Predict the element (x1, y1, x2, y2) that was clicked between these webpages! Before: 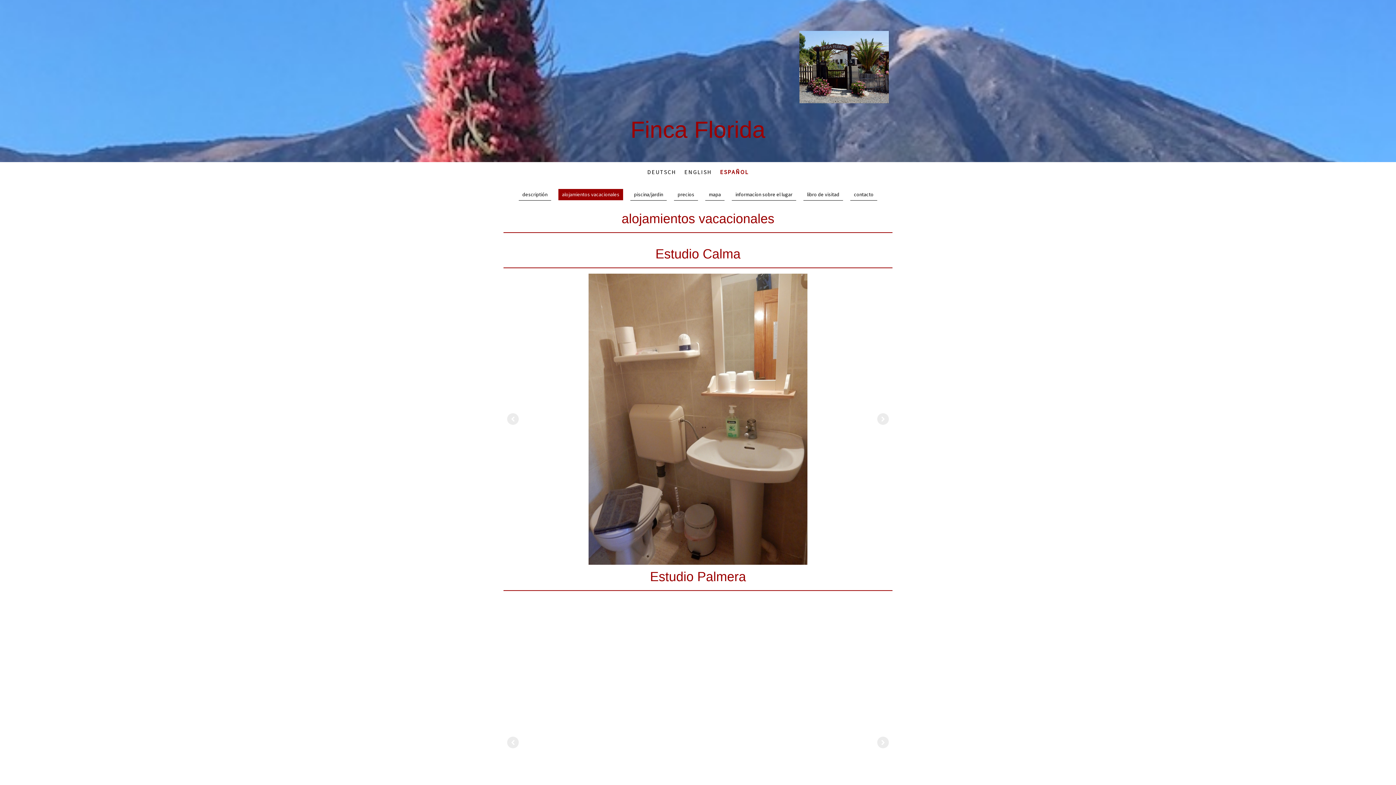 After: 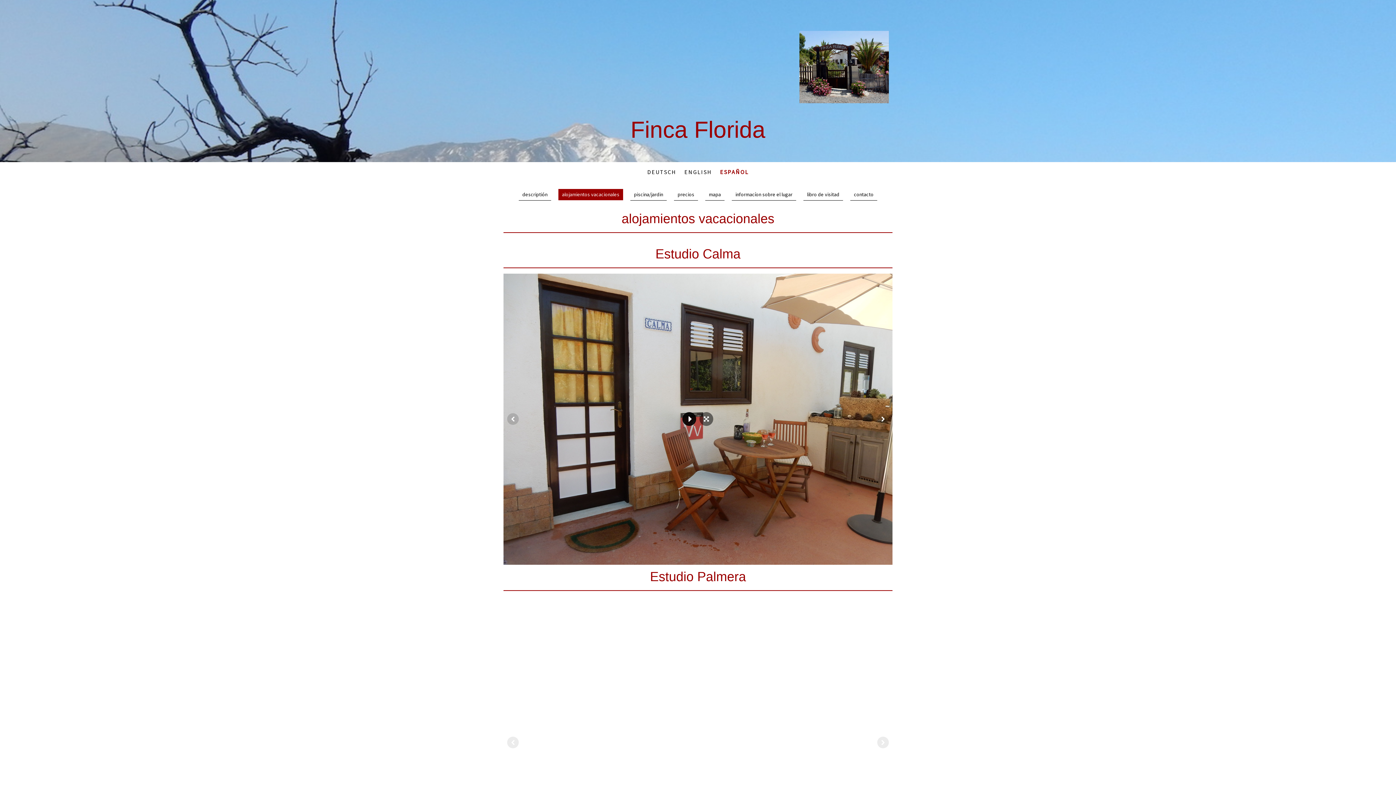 Action: bbox: (682, 412, 696, 426)